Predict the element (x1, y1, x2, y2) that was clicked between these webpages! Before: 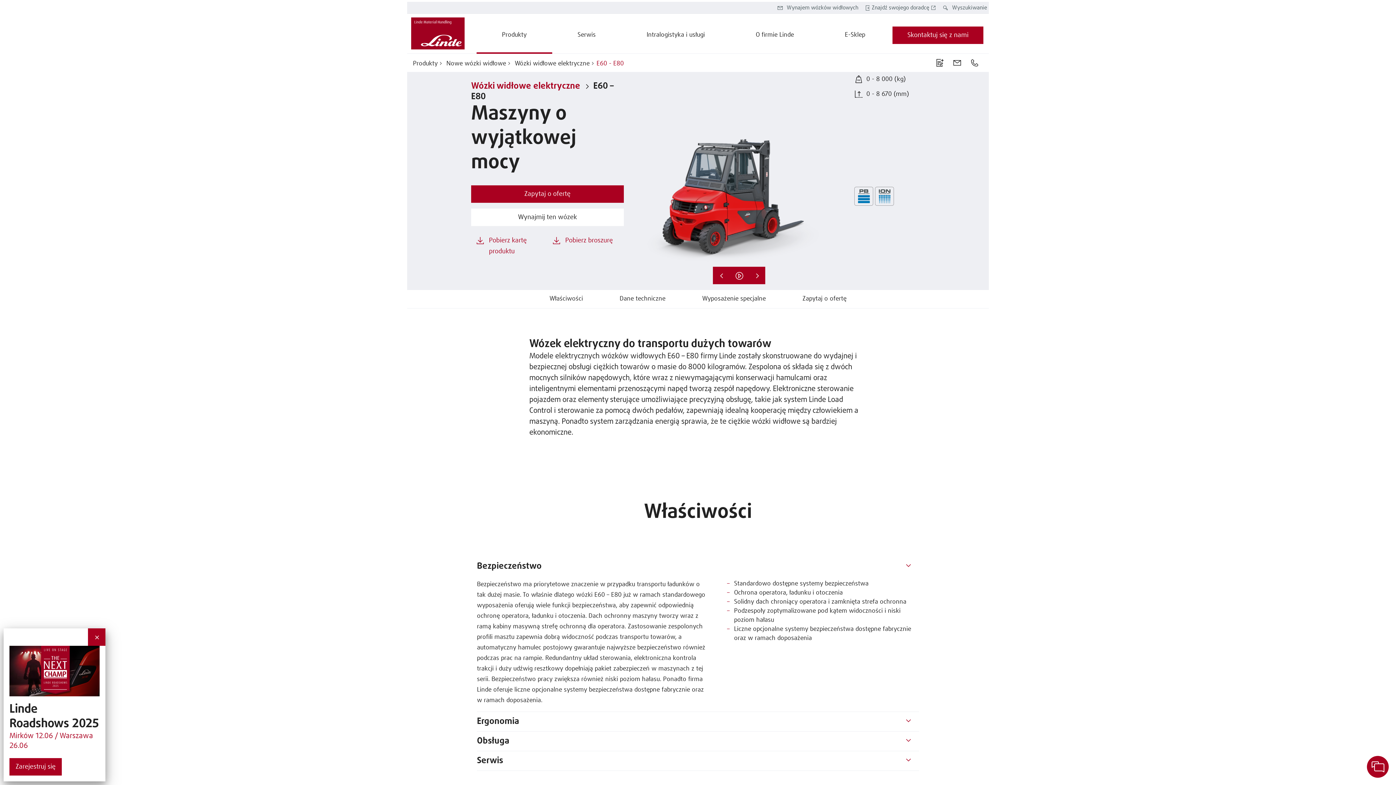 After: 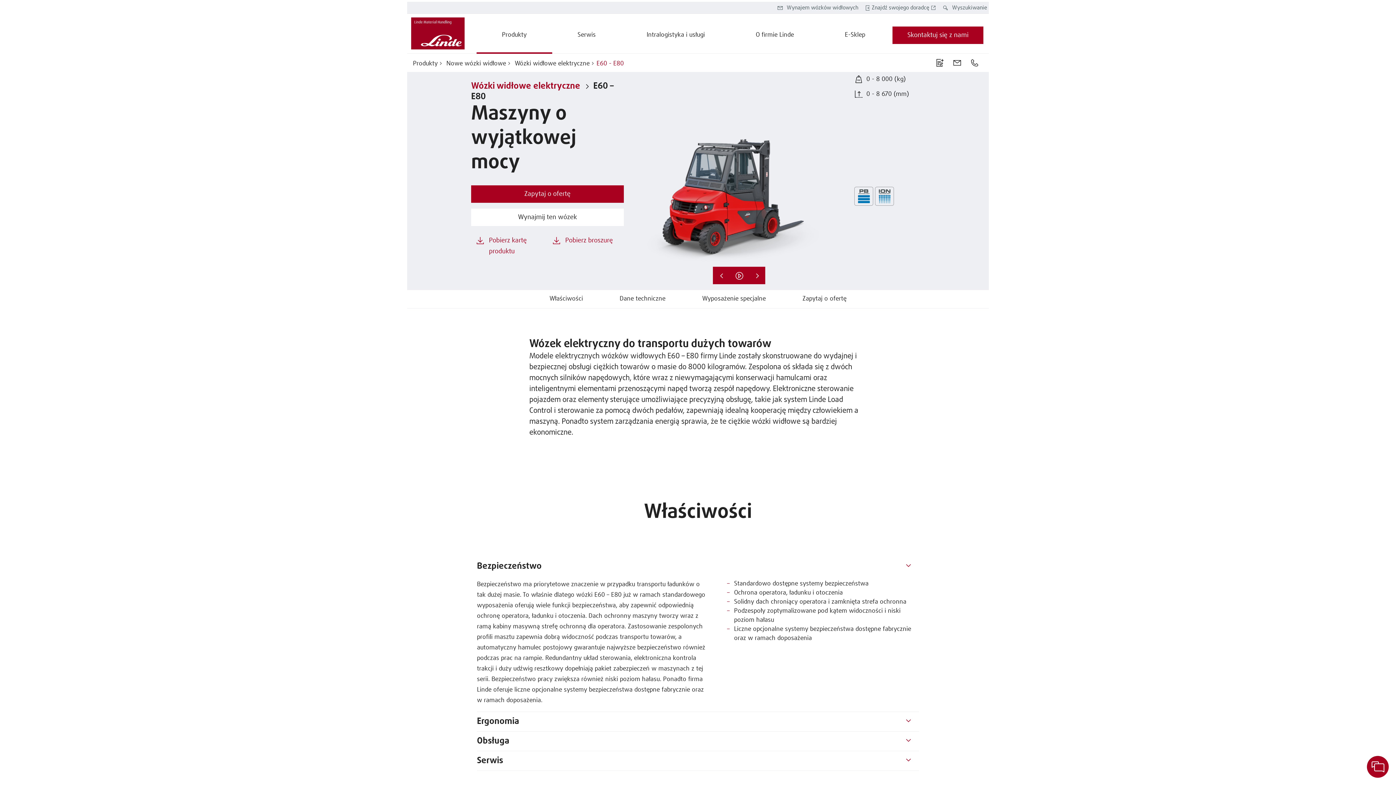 Action: bbox: (88, 628, 105, 646)